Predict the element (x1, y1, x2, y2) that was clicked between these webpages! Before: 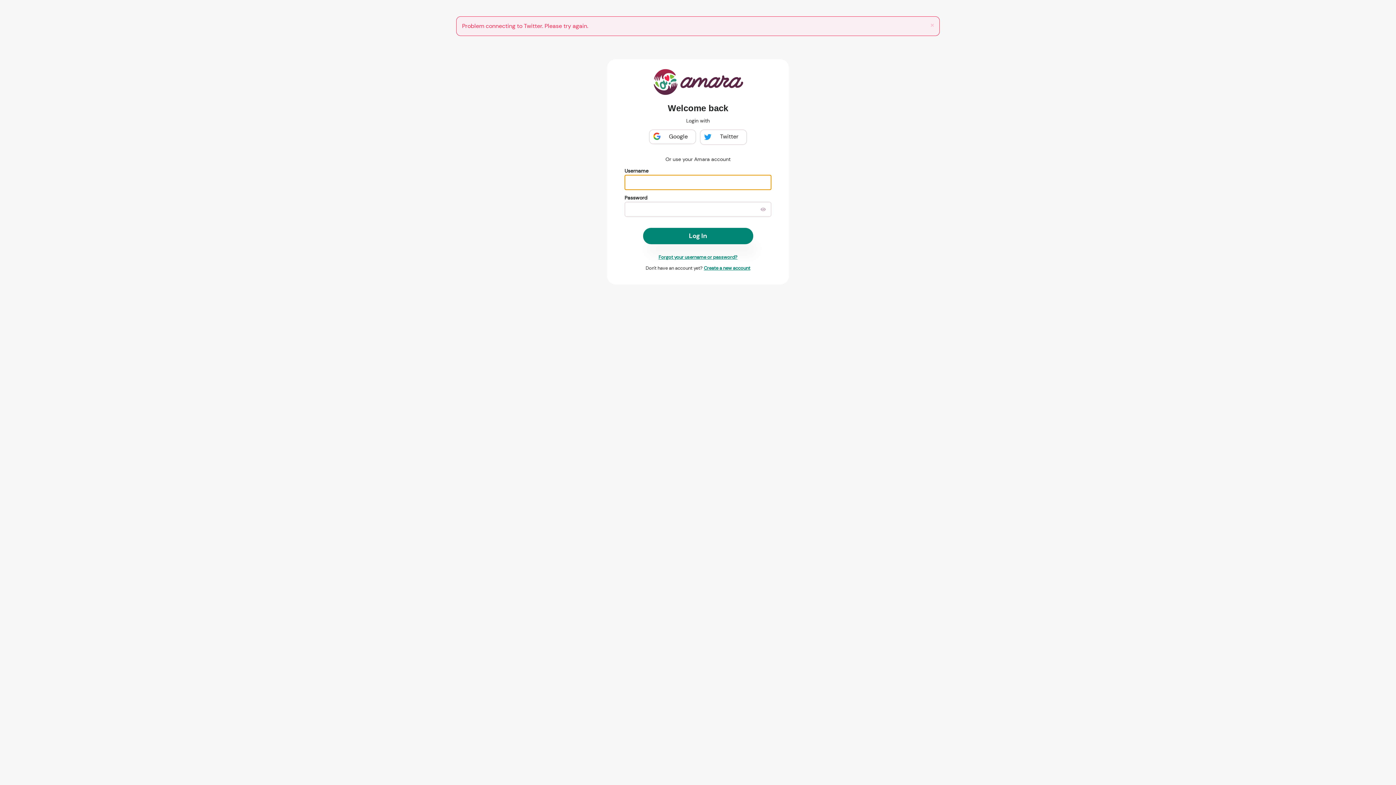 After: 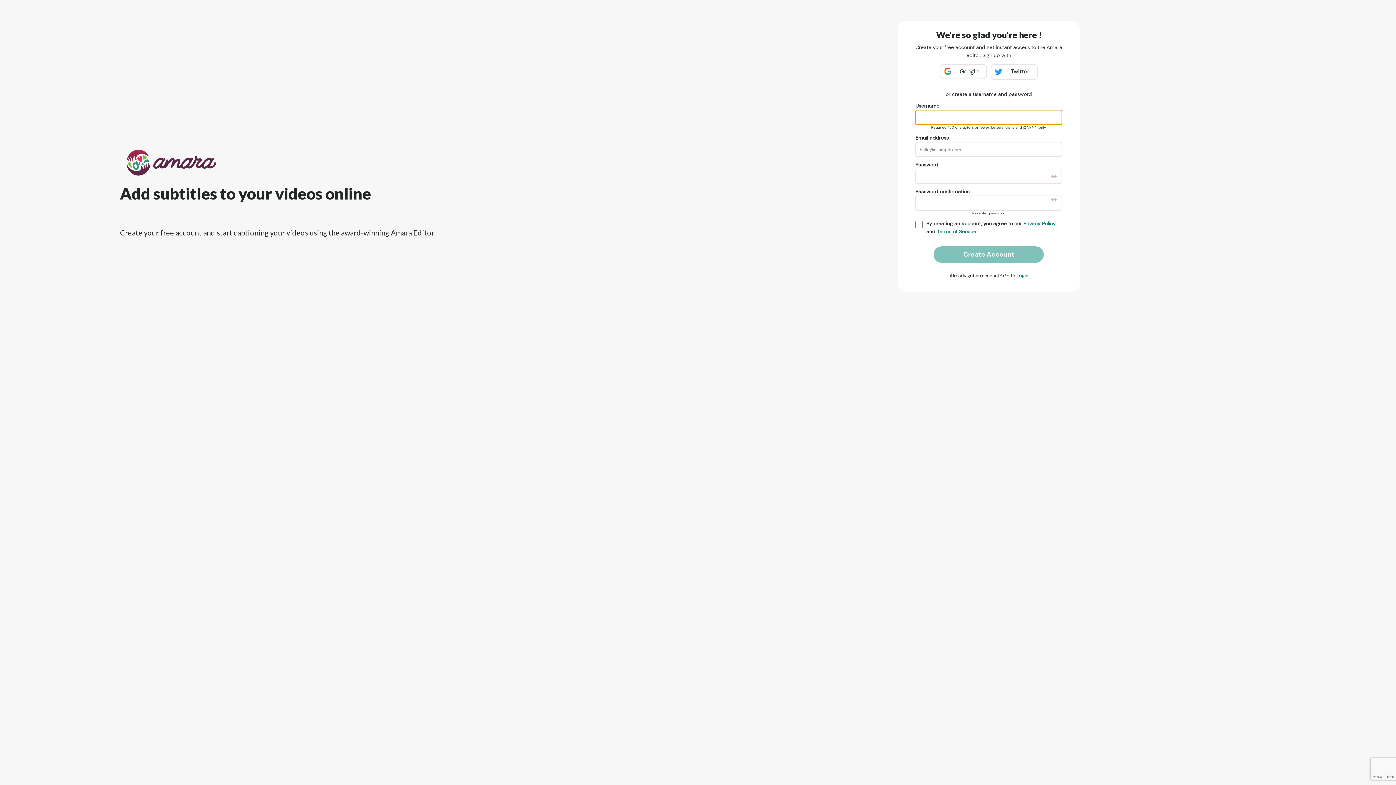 Action: label: Create a new account bbox: (704, 265, 750, 271)